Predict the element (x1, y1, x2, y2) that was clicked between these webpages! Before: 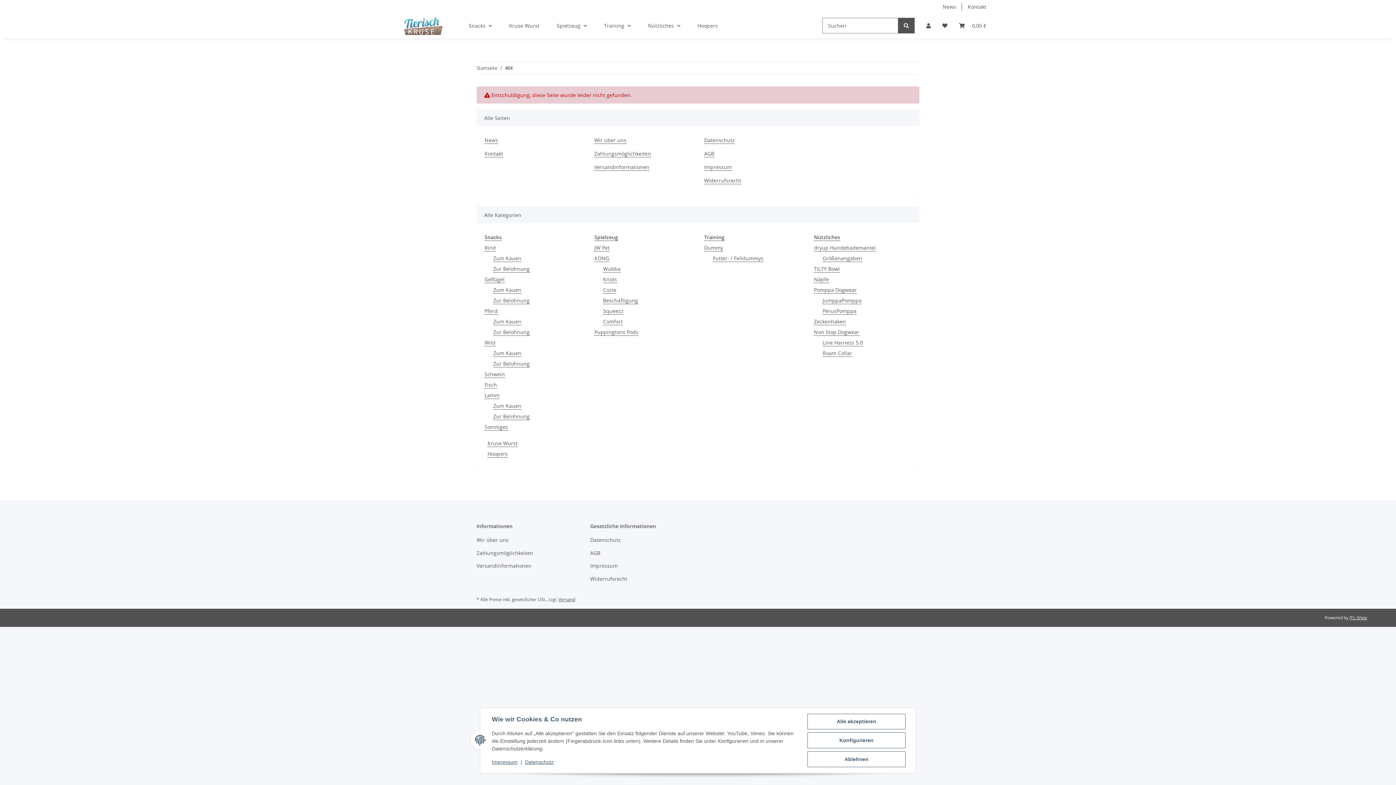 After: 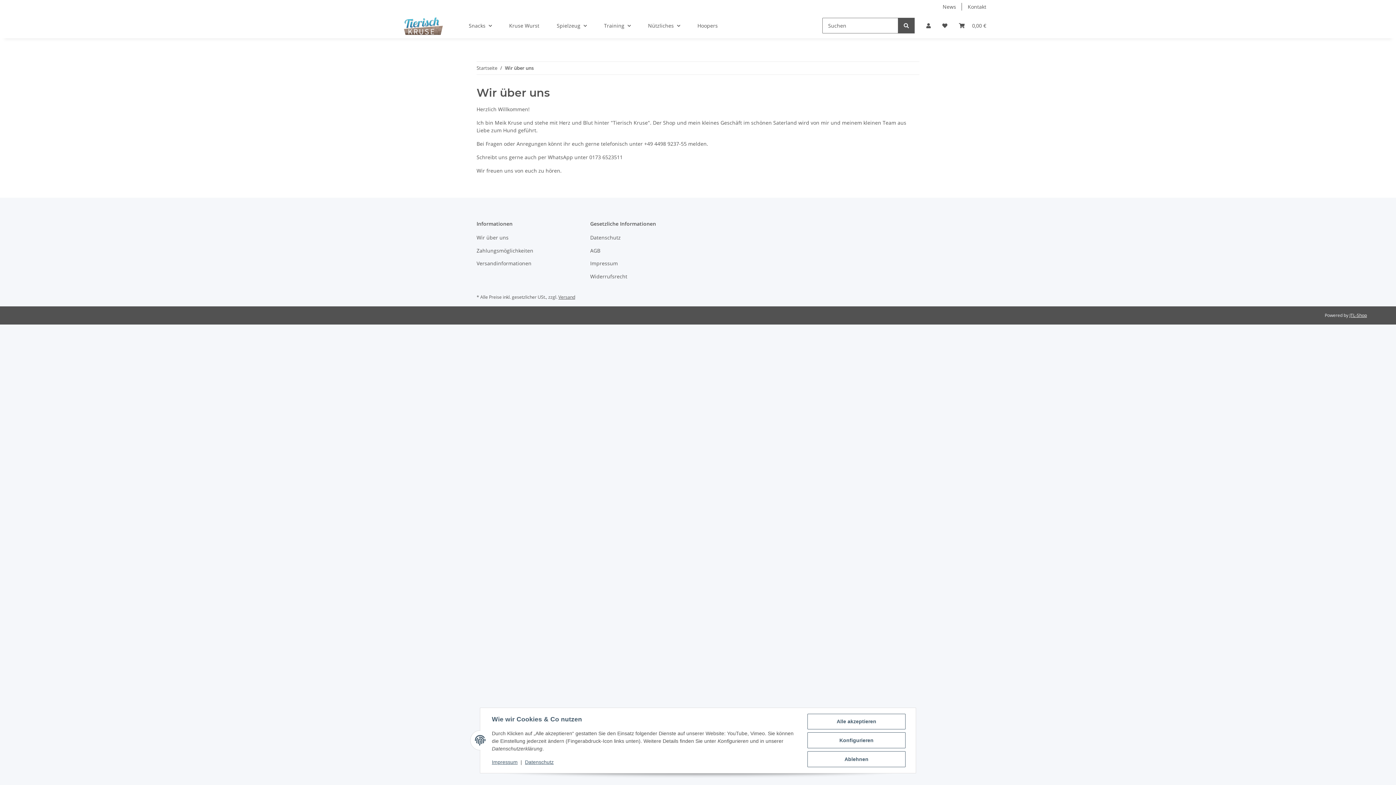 Action: label: Wir über uns bbox: (476, 535, 578, 545)